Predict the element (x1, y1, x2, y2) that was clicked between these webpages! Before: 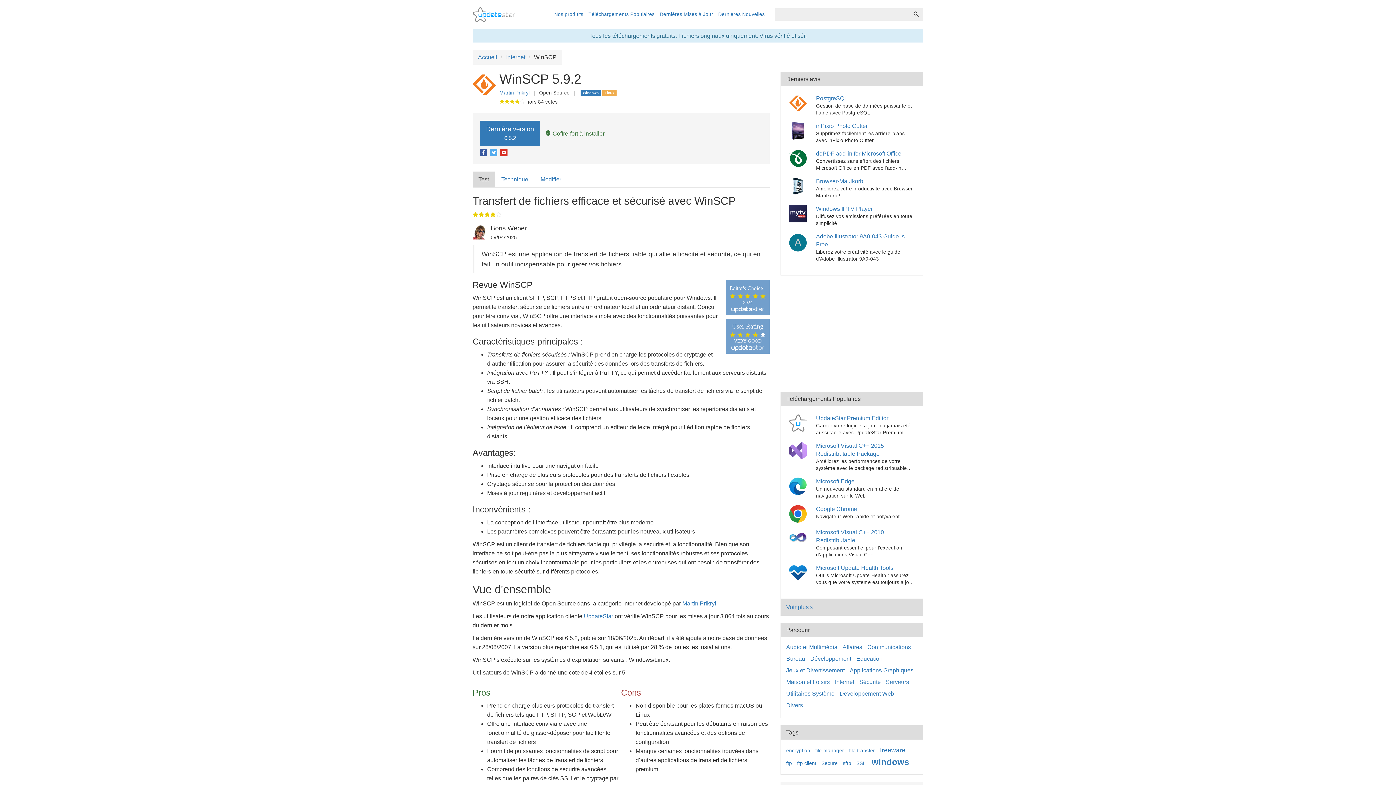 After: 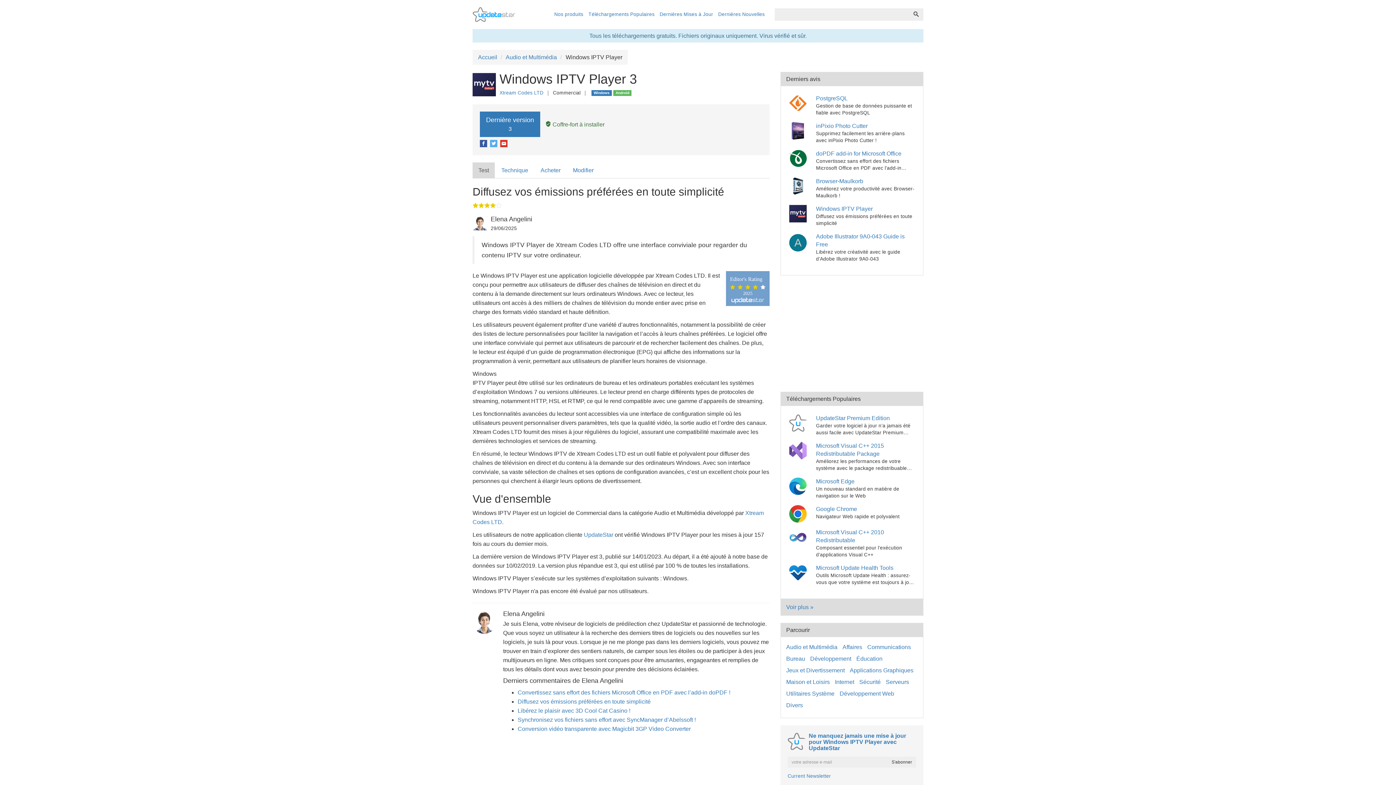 Action: label: Windows IPTV Player bbox: (789, 319, 809, 325)